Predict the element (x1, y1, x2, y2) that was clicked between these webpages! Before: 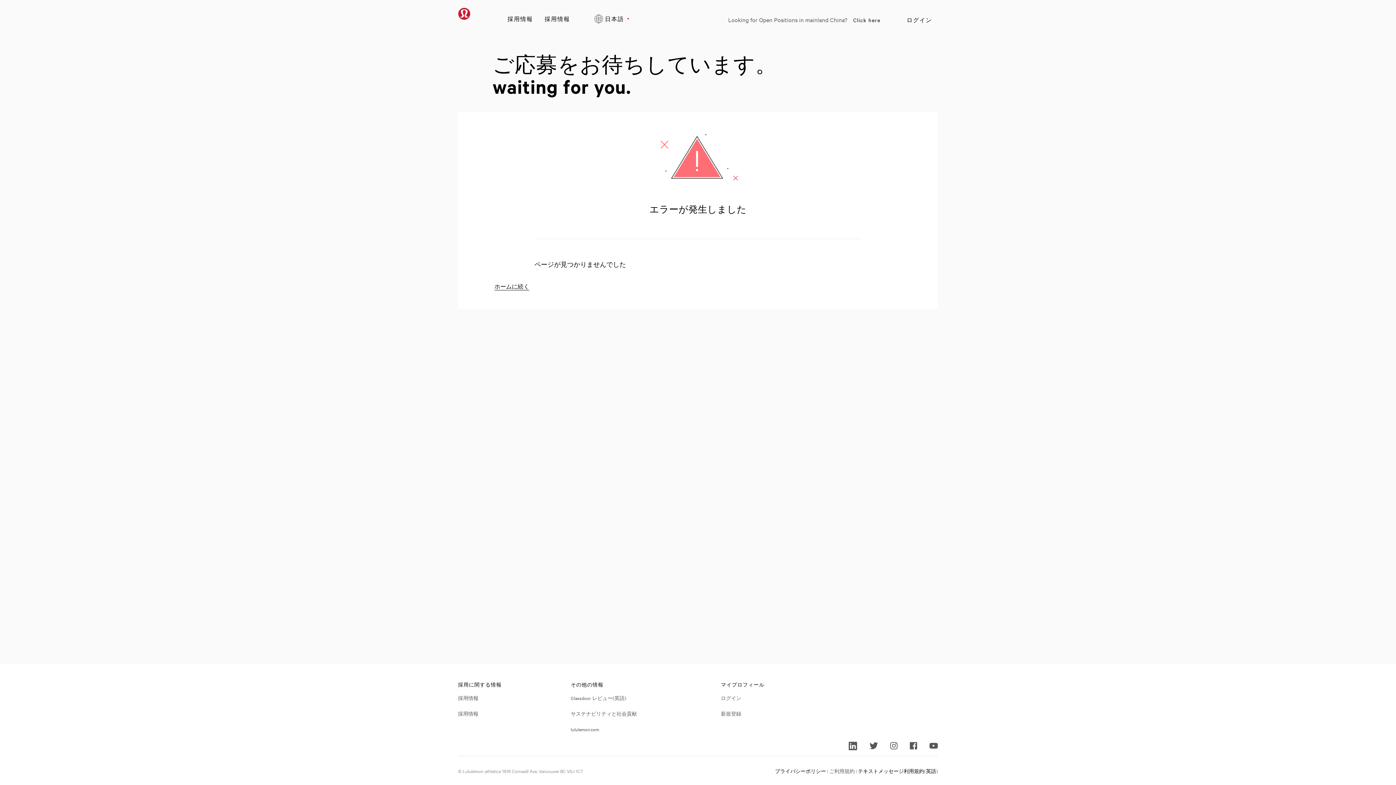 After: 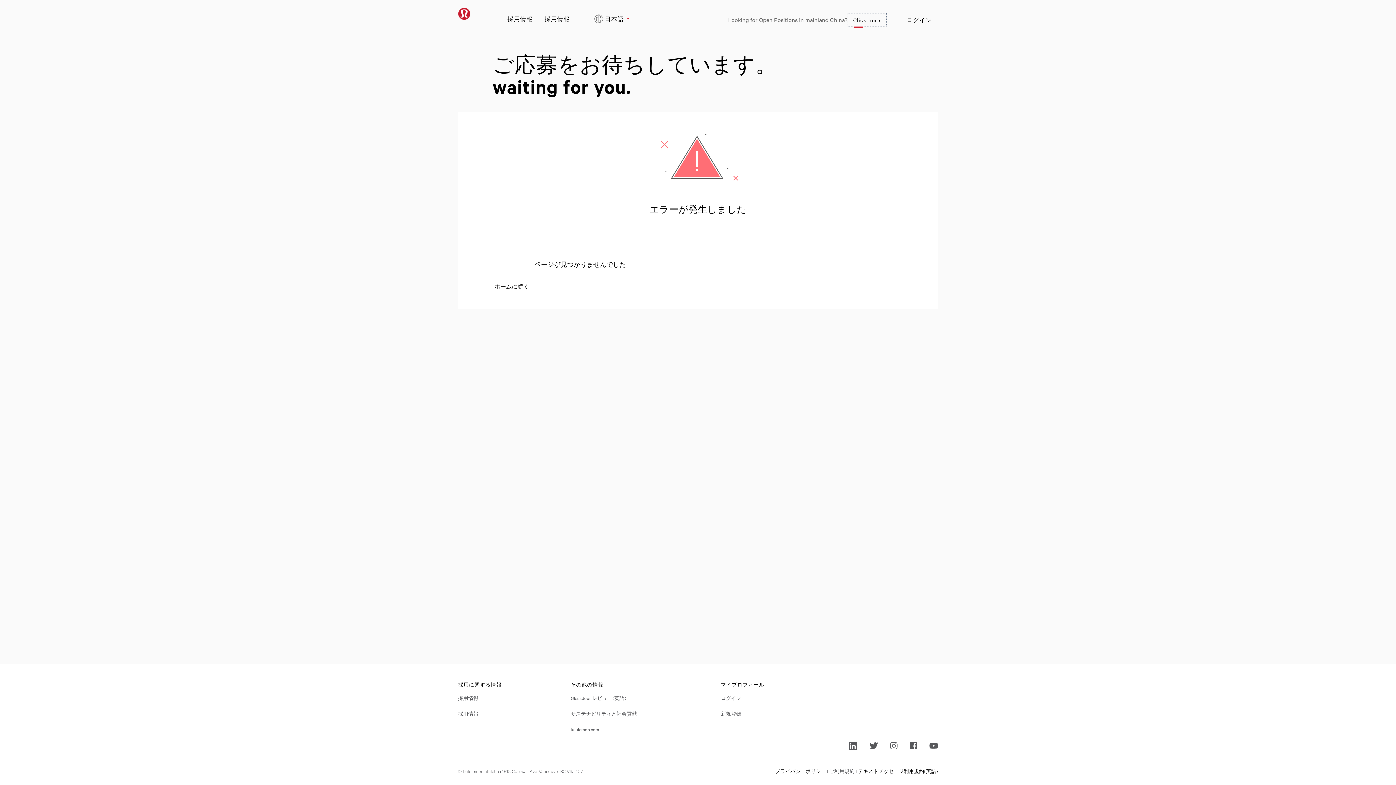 Action: bbox: (847, 13, 886, 26) label: Click here